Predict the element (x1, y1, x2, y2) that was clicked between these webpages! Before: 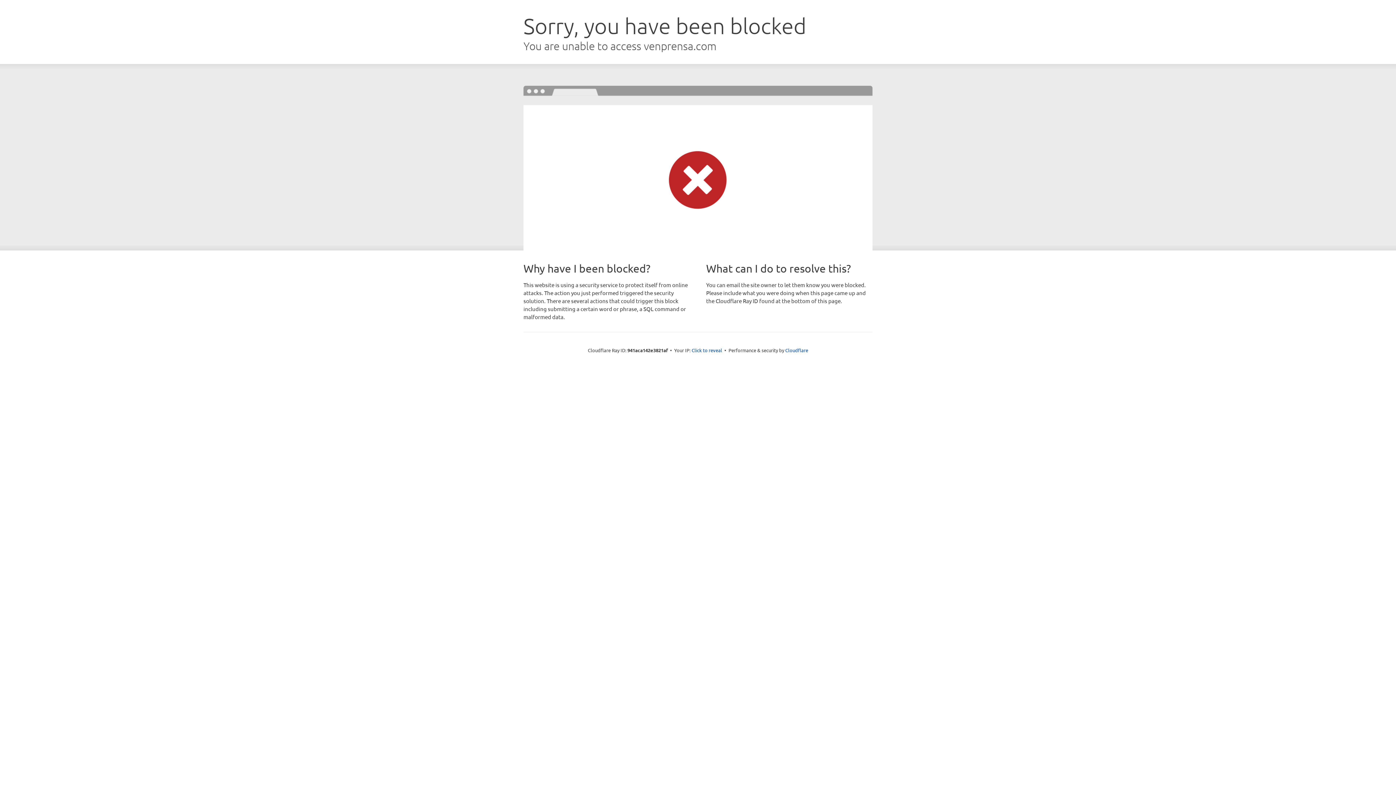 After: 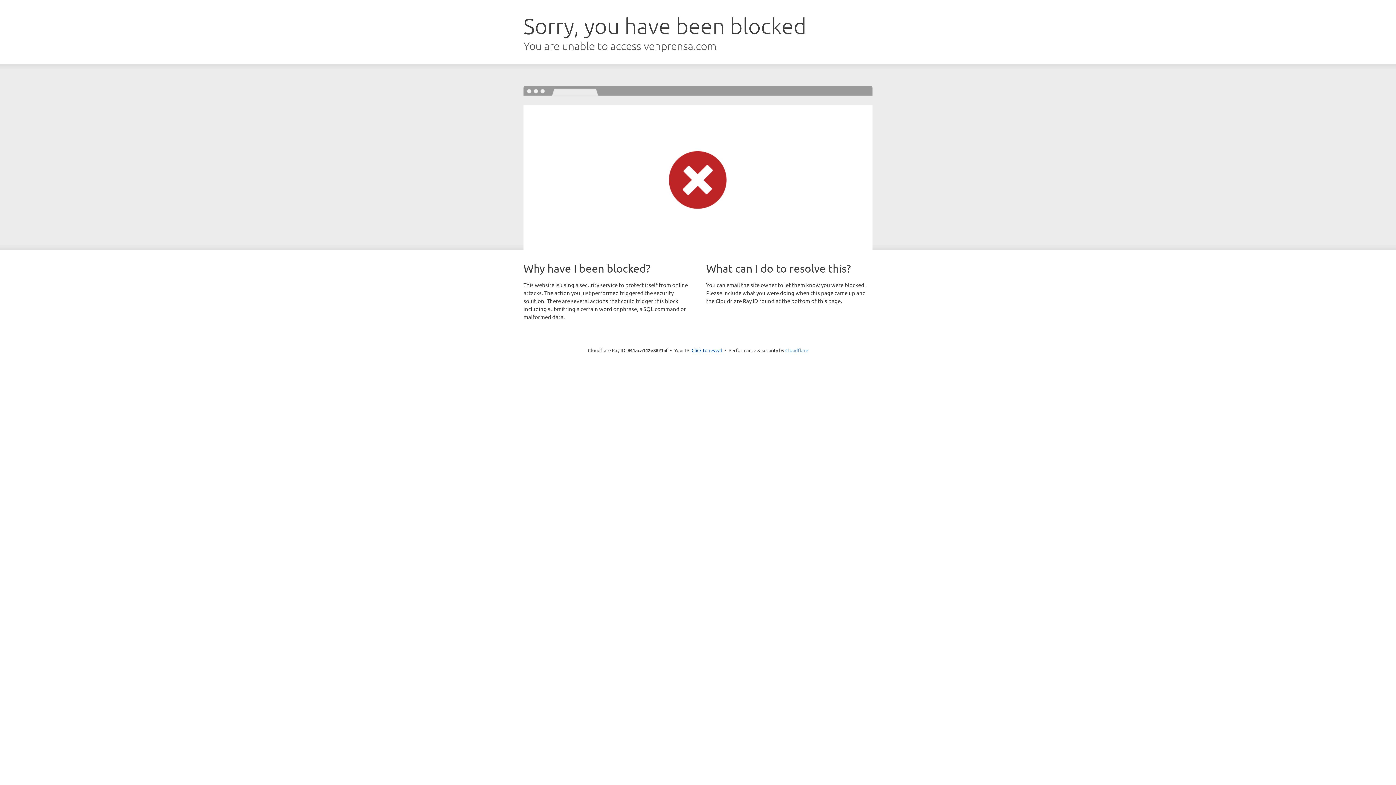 Action: label: Cloudflare bbox: (785, 347, 808, 353)